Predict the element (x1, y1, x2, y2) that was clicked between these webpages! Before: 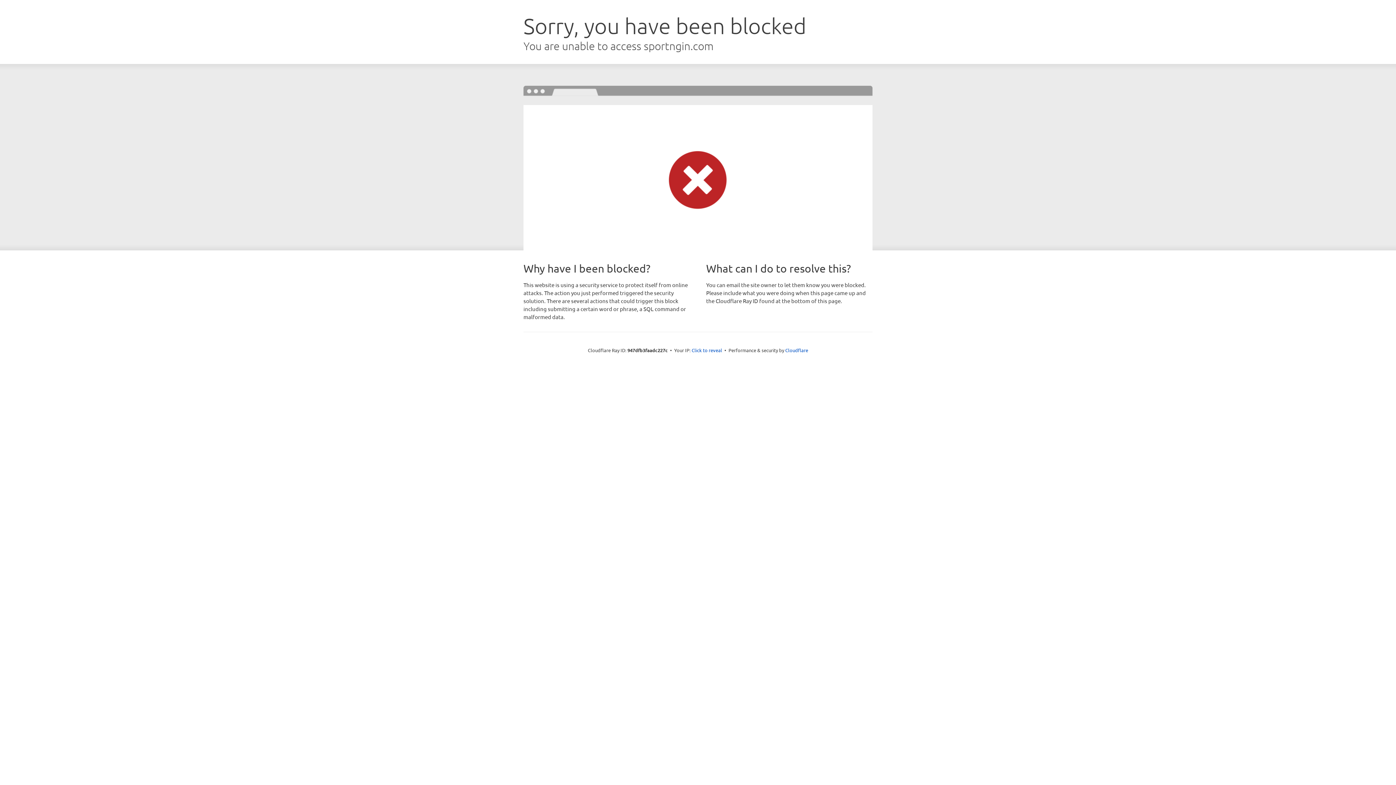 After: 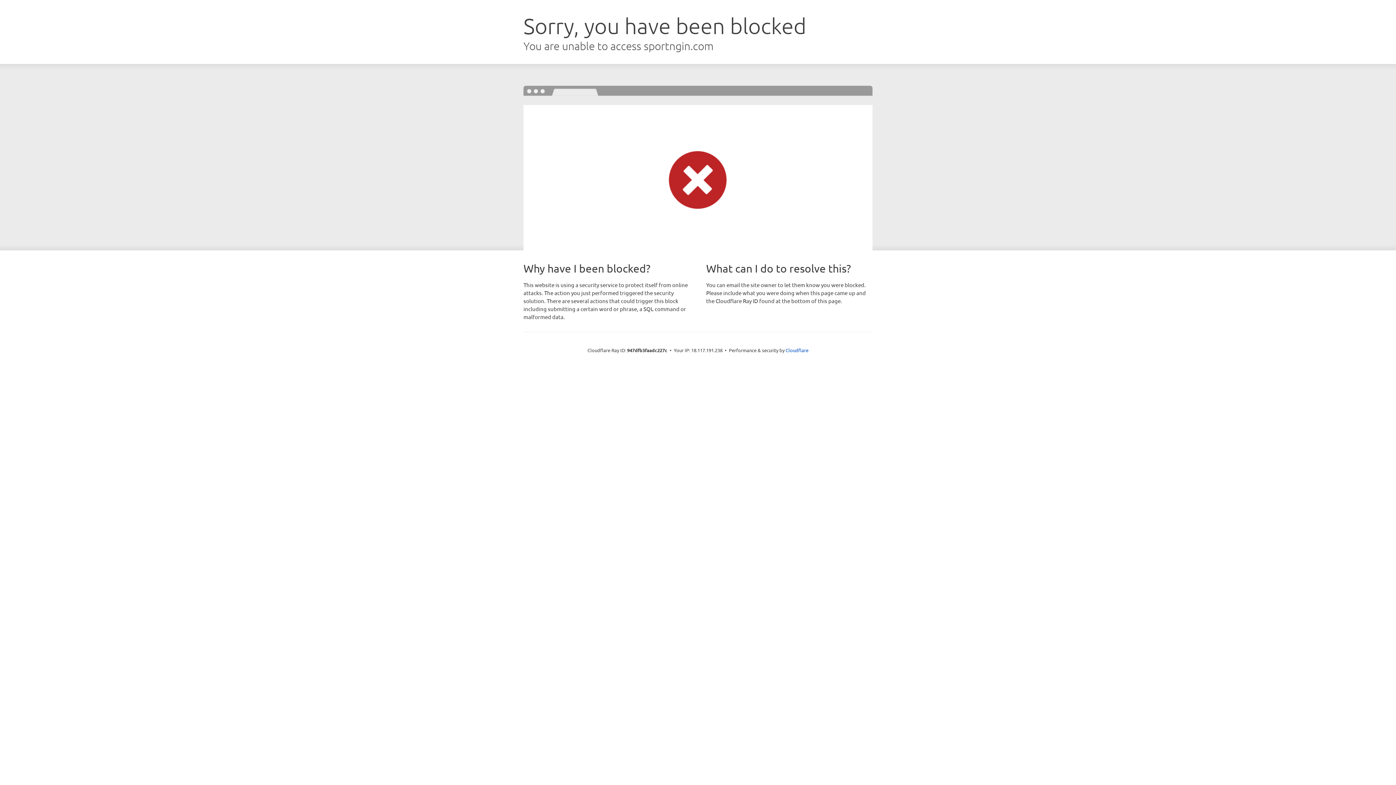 Action: label: Click to reveal bbox: (691, 346, 722, 353)